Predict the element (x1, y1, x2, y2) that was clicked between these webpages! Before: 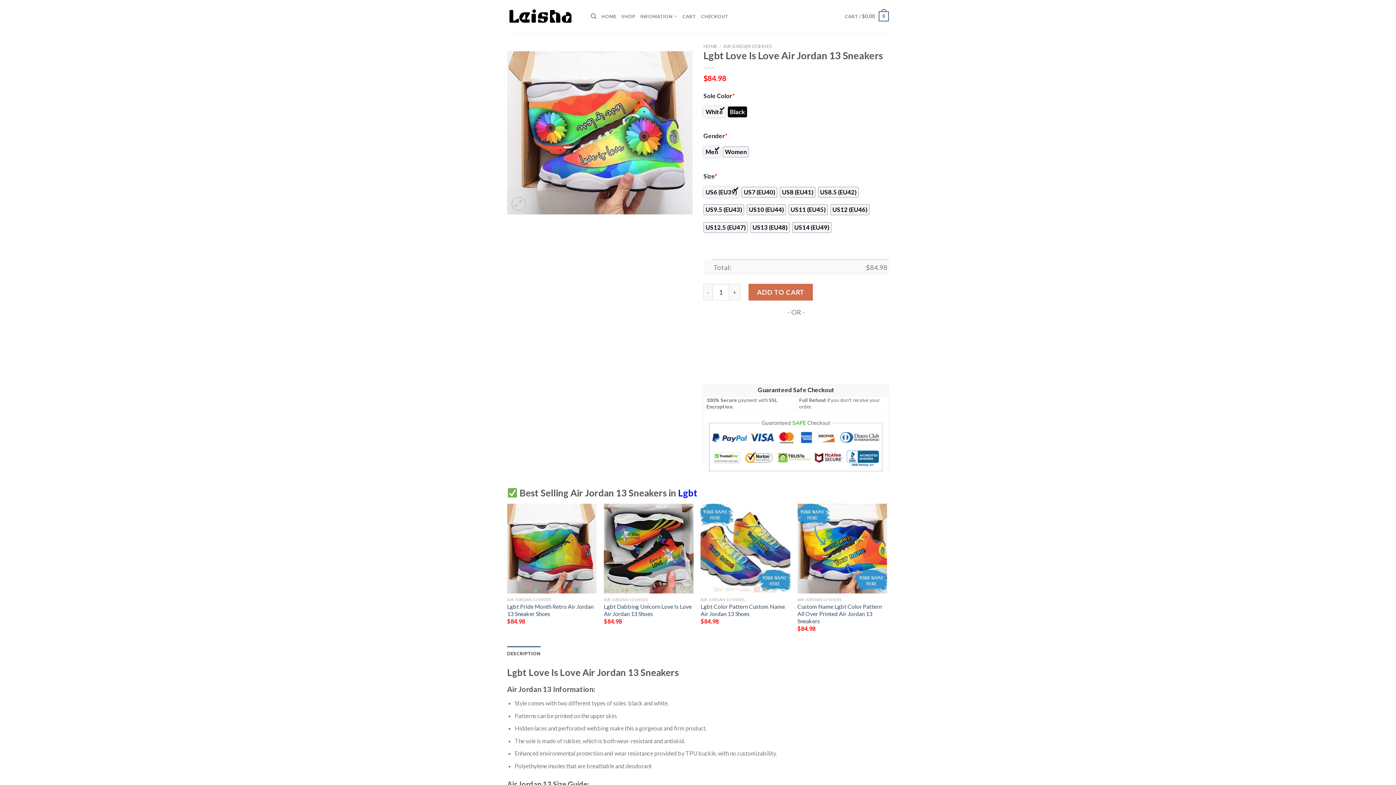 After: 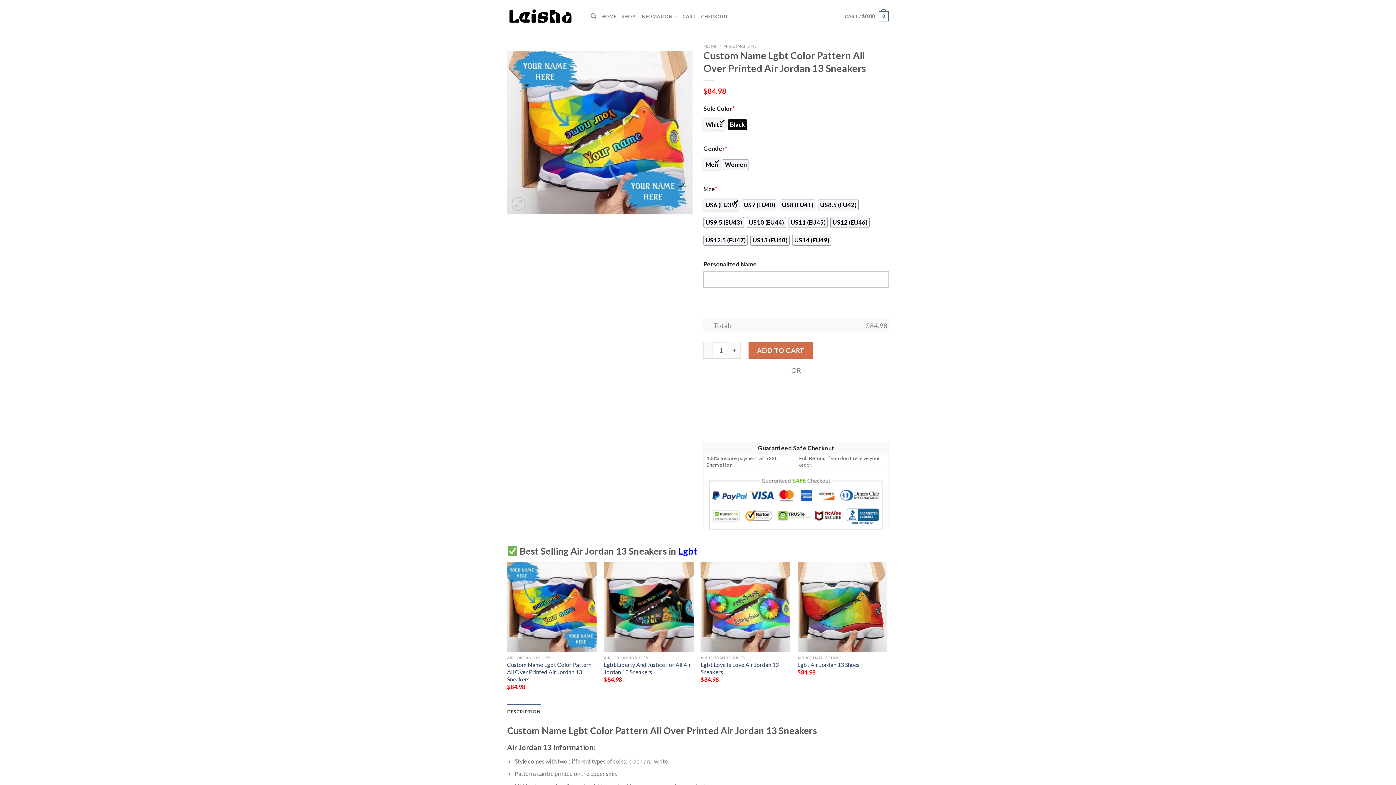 Action: bbox: (797, 603, 887, 625) label: Custom Name Lgbt Color Pattern All Over Printed Air Jordan 13 Sneakers